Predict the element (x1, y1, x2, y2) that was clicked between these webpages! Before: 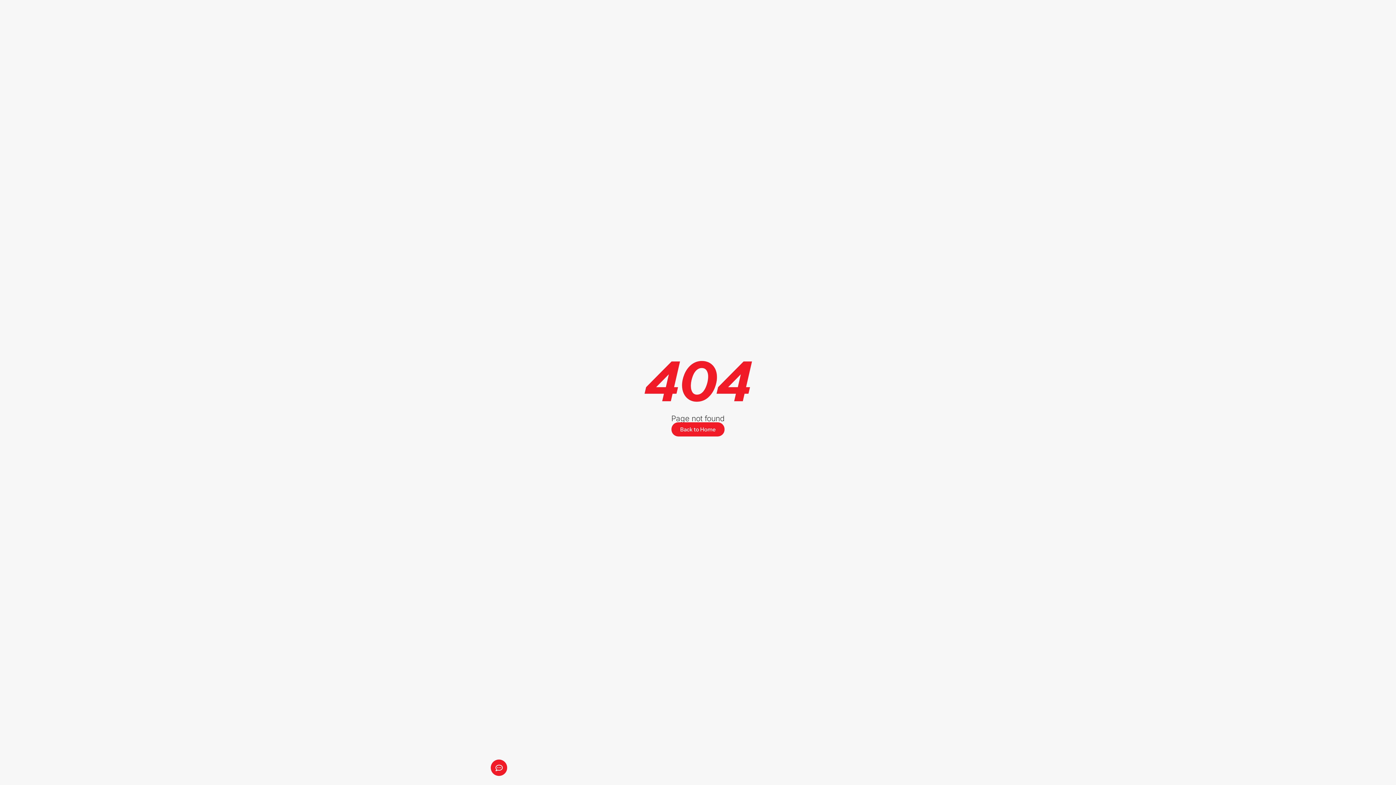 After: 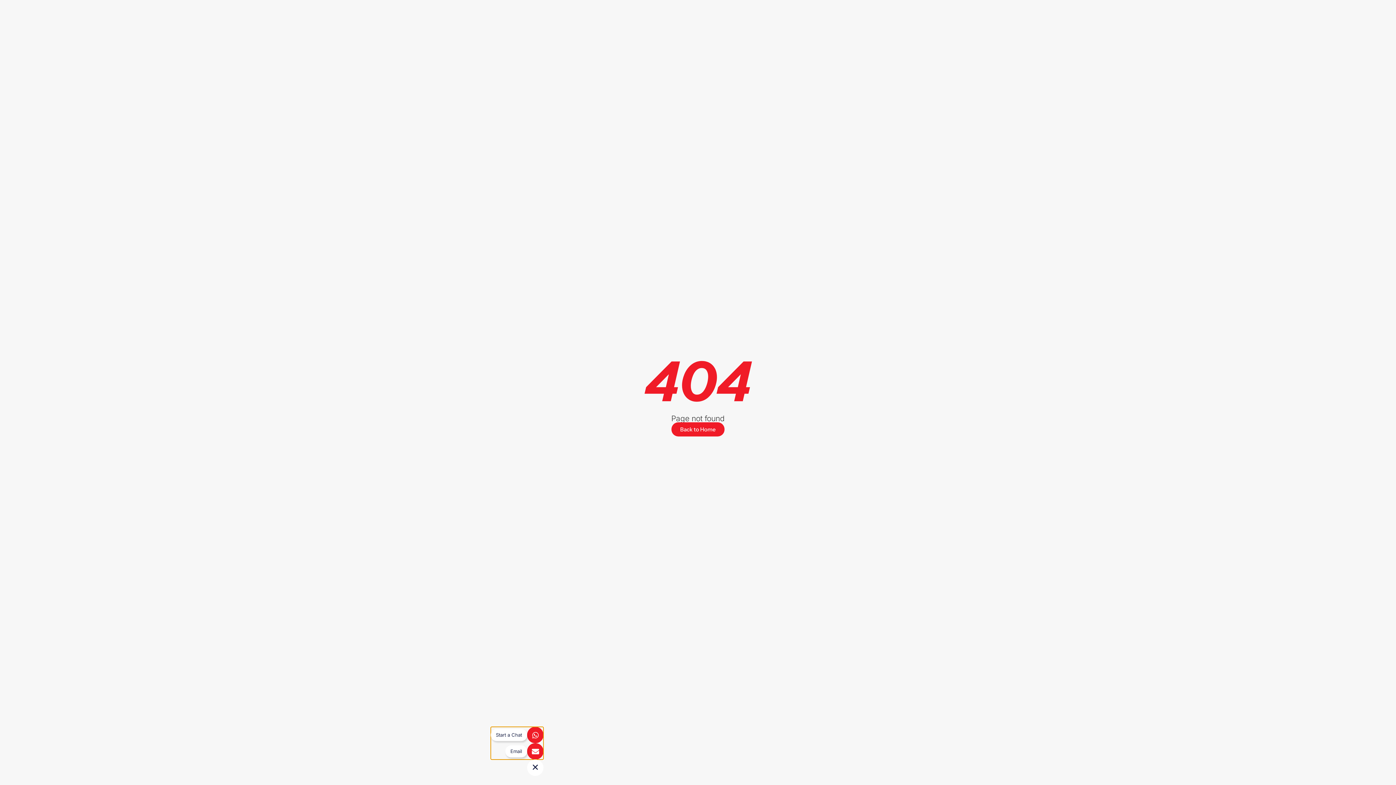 Action: bbox: (490, 760, 507, 776) label: Expand Links